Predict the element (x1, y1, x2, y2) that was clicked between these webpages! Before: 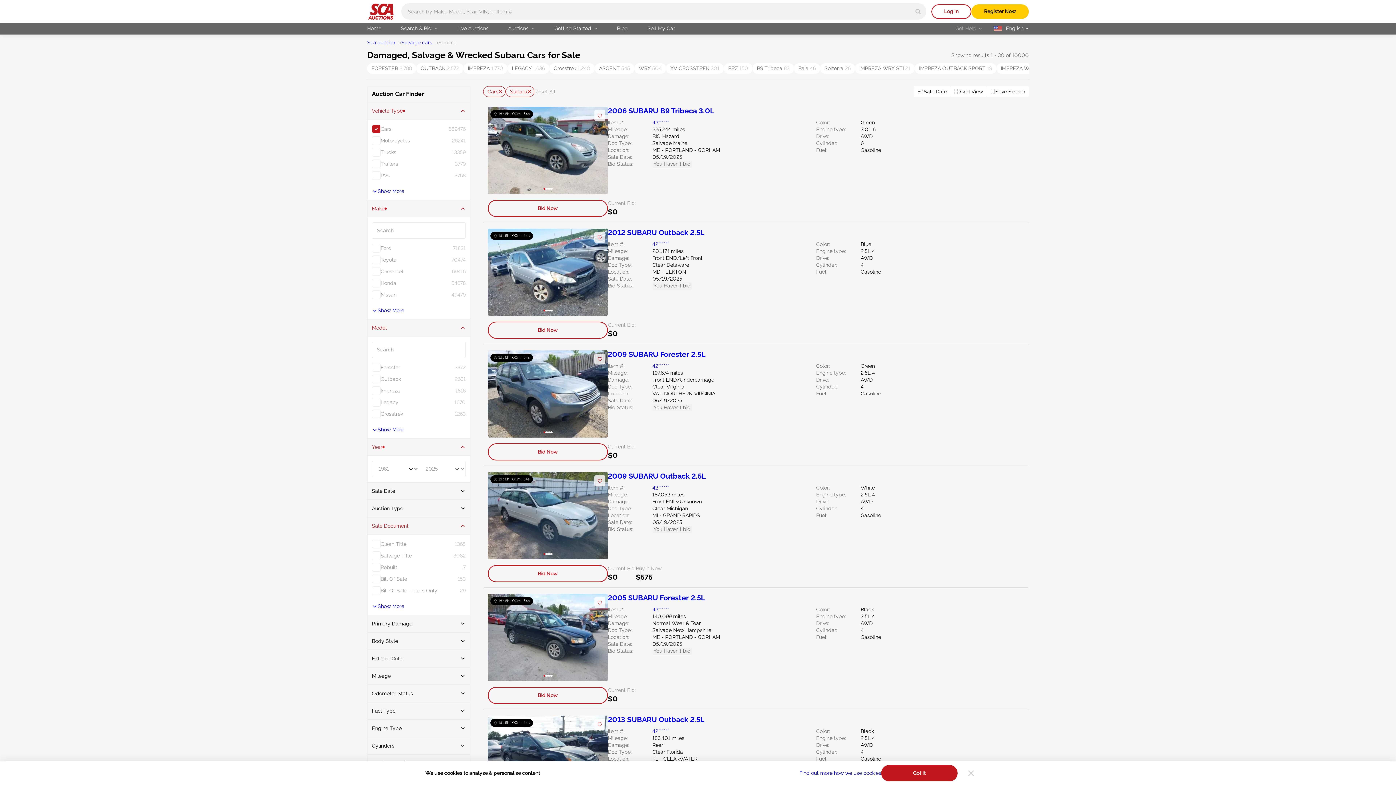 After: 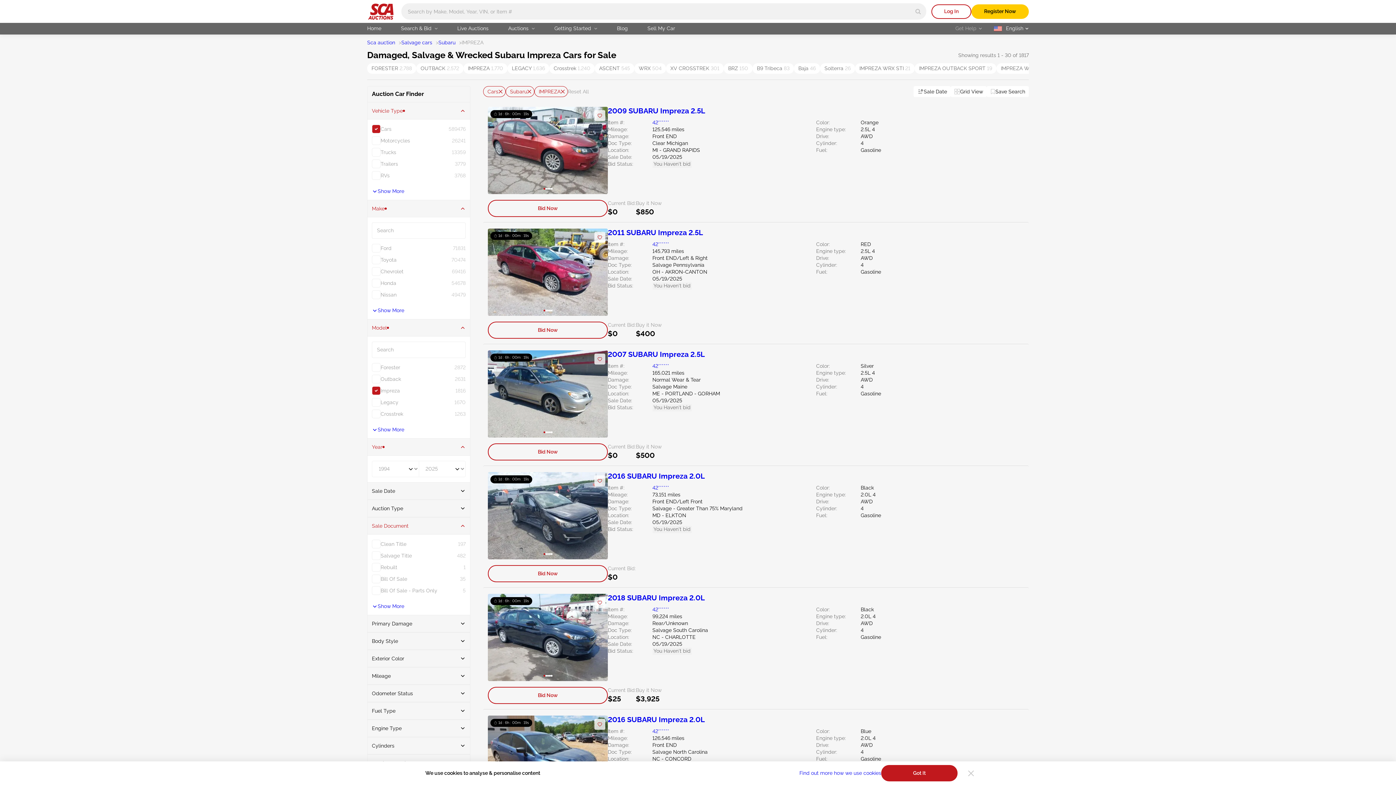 Action: bbox: (463, 63, 507, 73) label: IMPREZA 1,770